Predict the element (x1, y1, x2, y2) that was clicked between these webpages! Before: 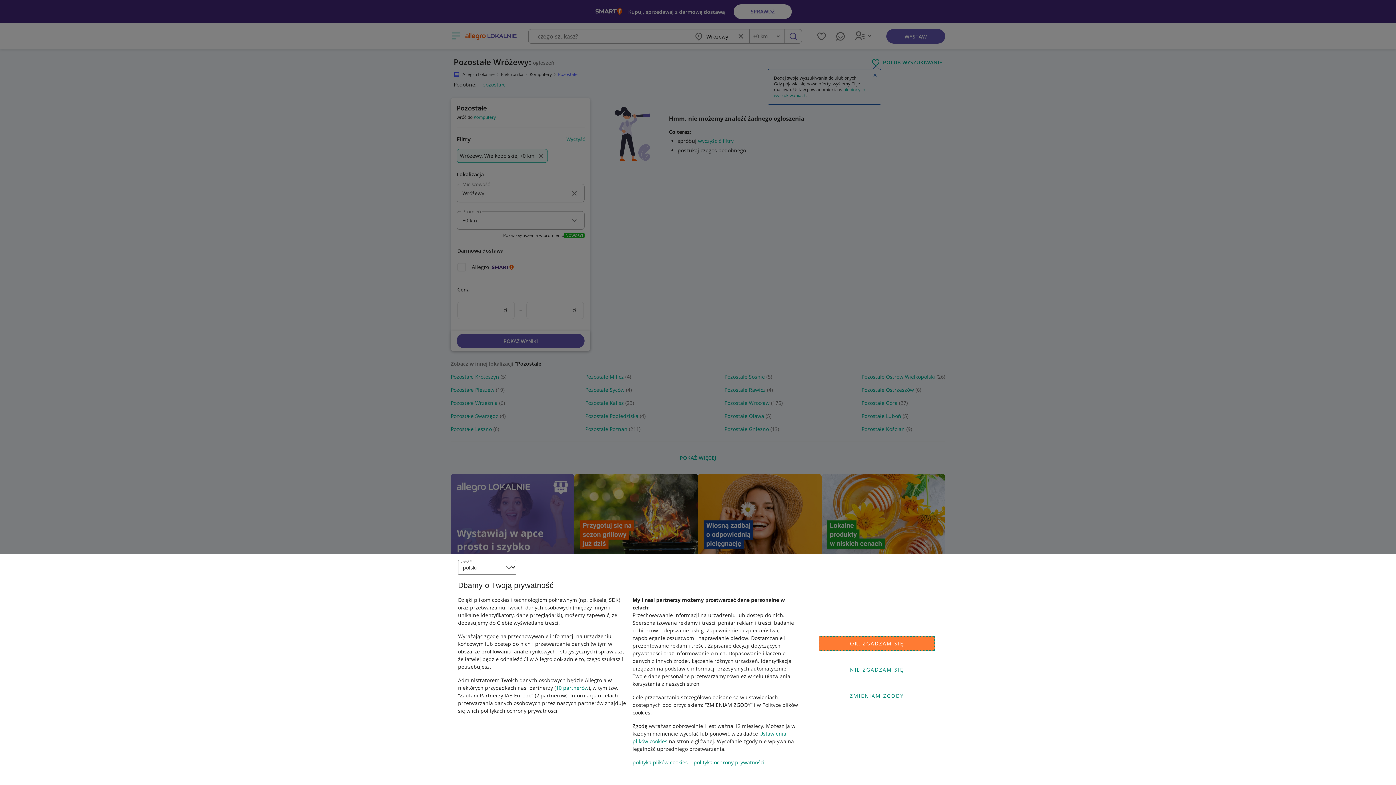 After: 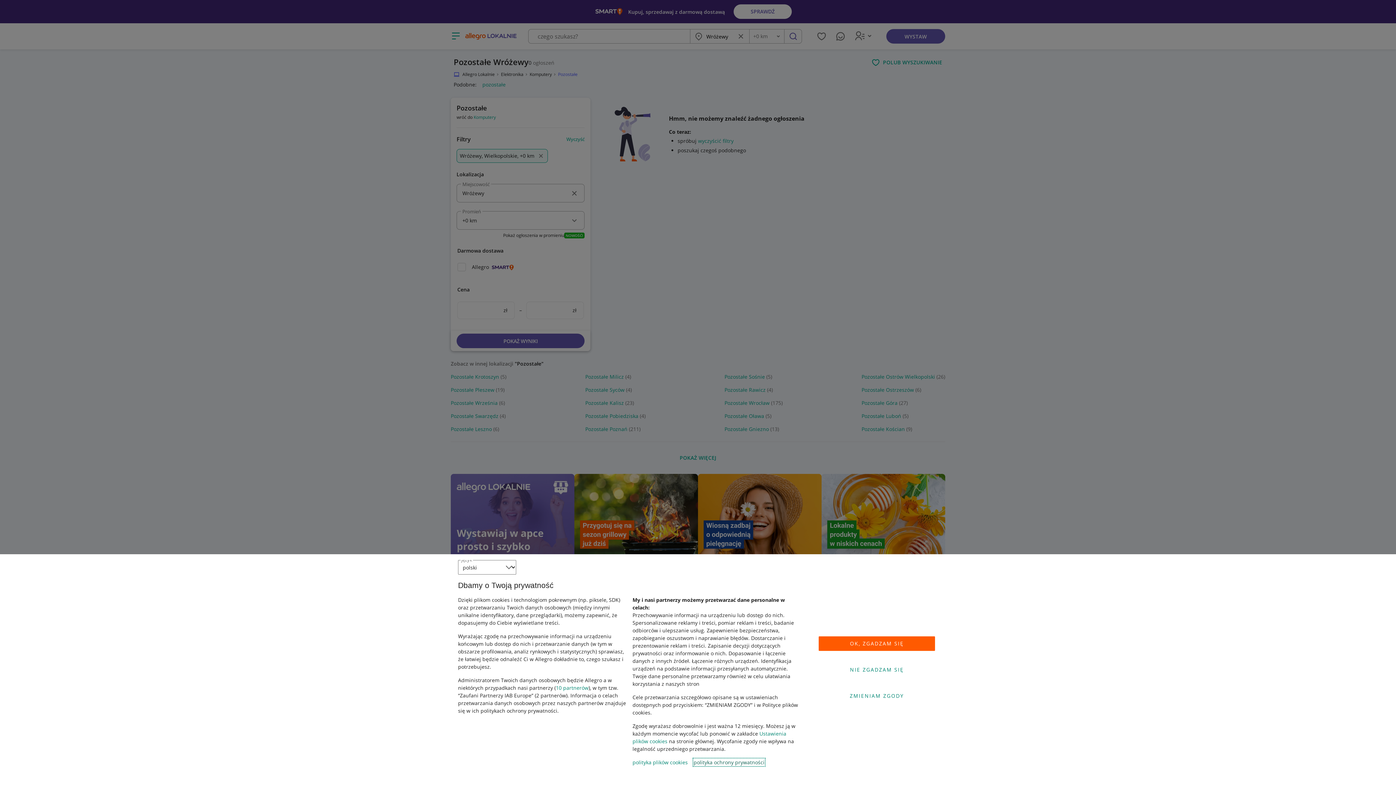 Action: bbox: (693, 759, 764, 766) label: polityka ochrony prywatności